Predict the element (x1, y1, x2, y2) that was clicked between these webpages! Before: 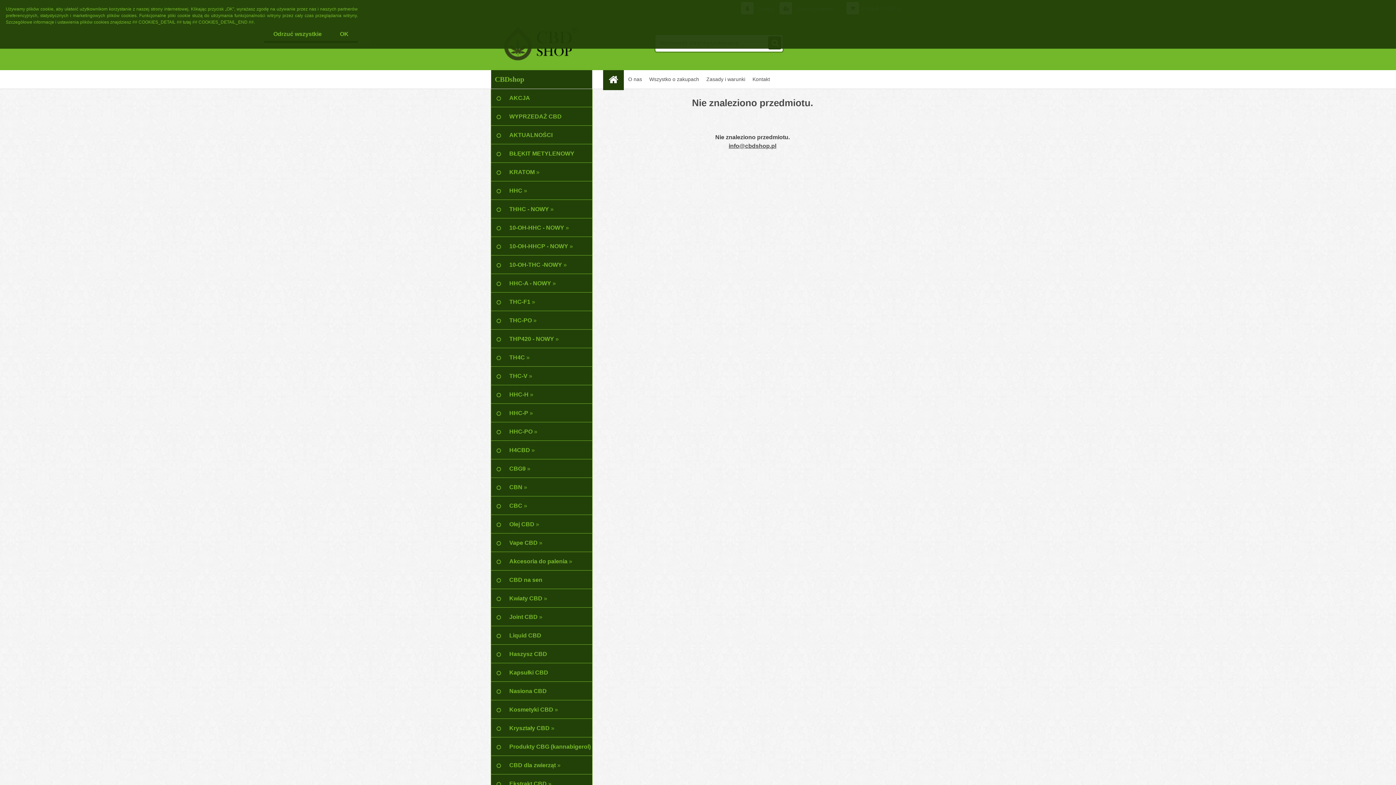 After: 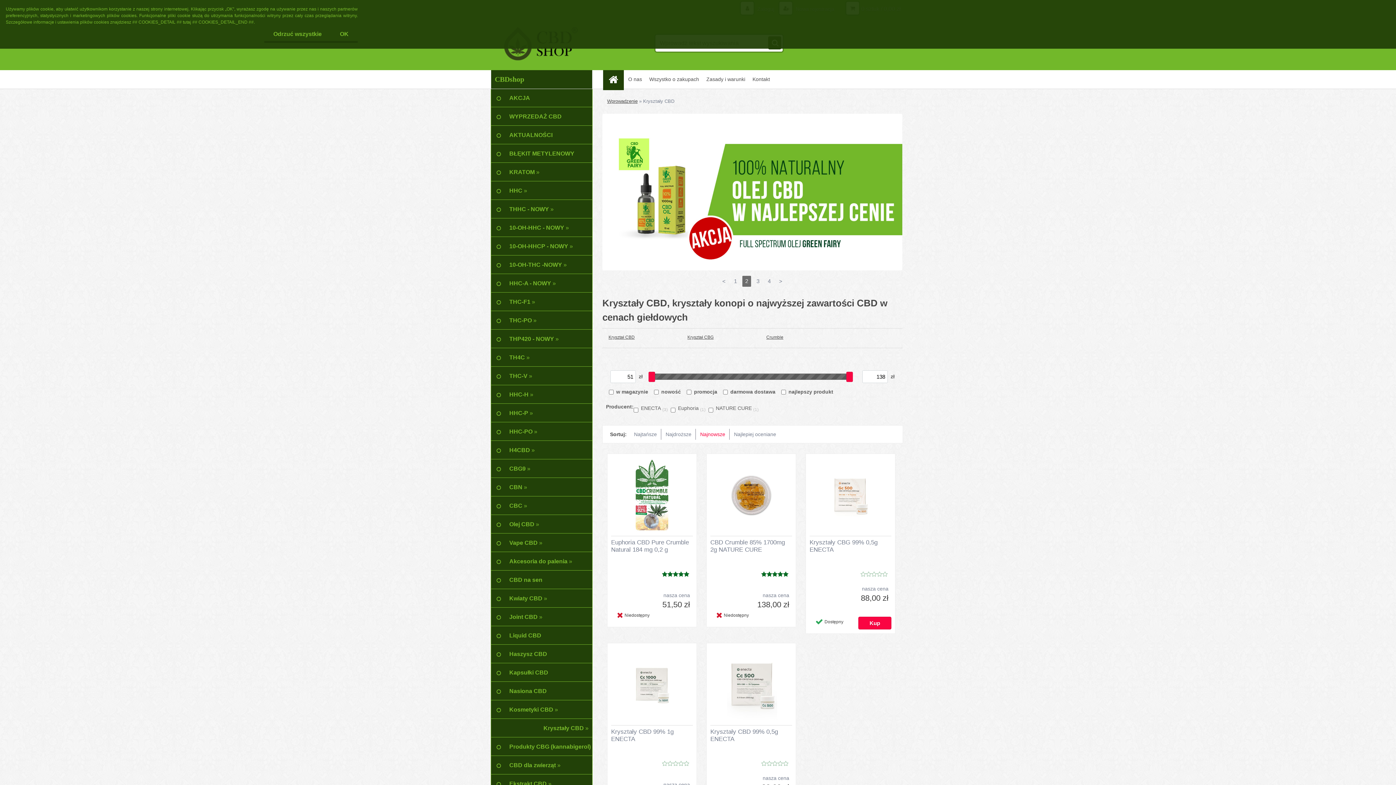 Action: label: Kryształy CBD » bbox: (490, 719, 592, 737)